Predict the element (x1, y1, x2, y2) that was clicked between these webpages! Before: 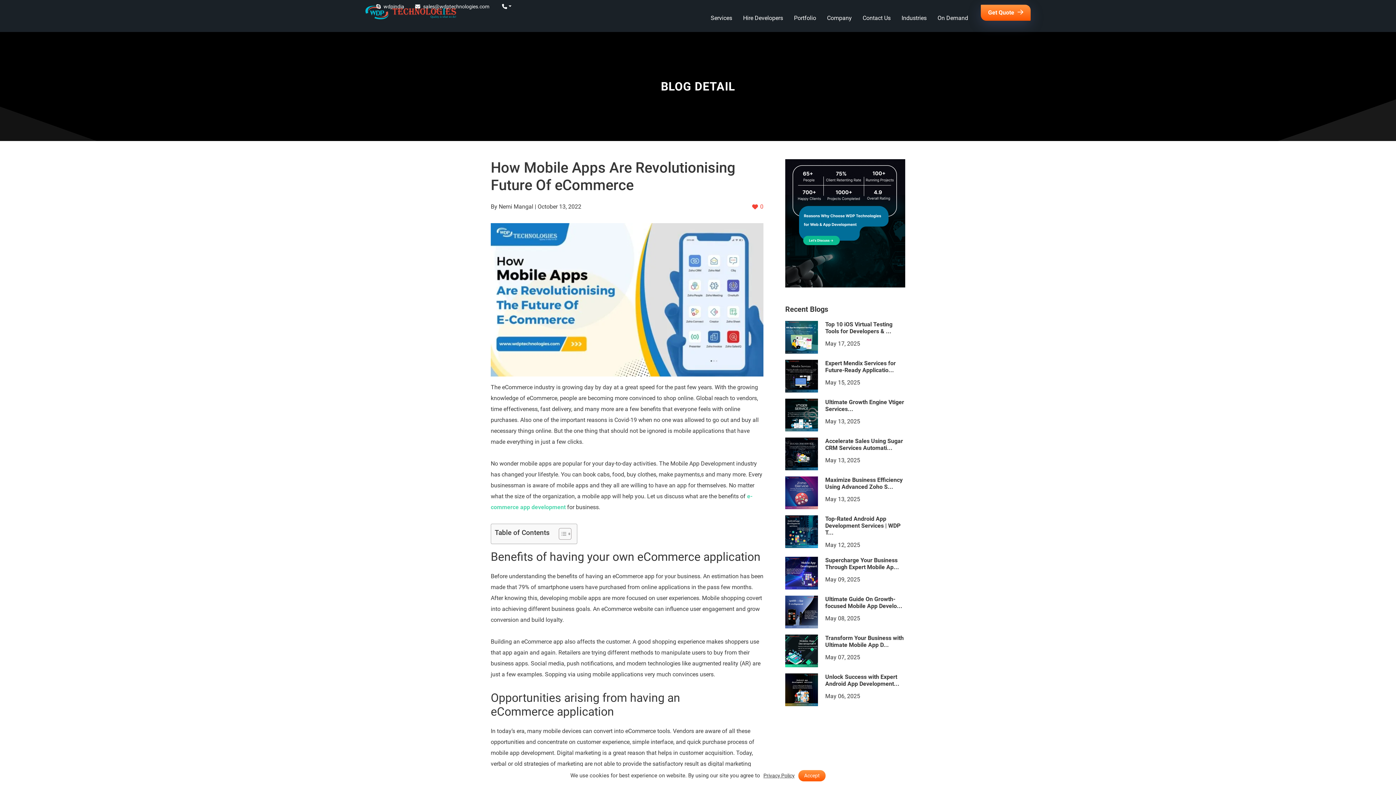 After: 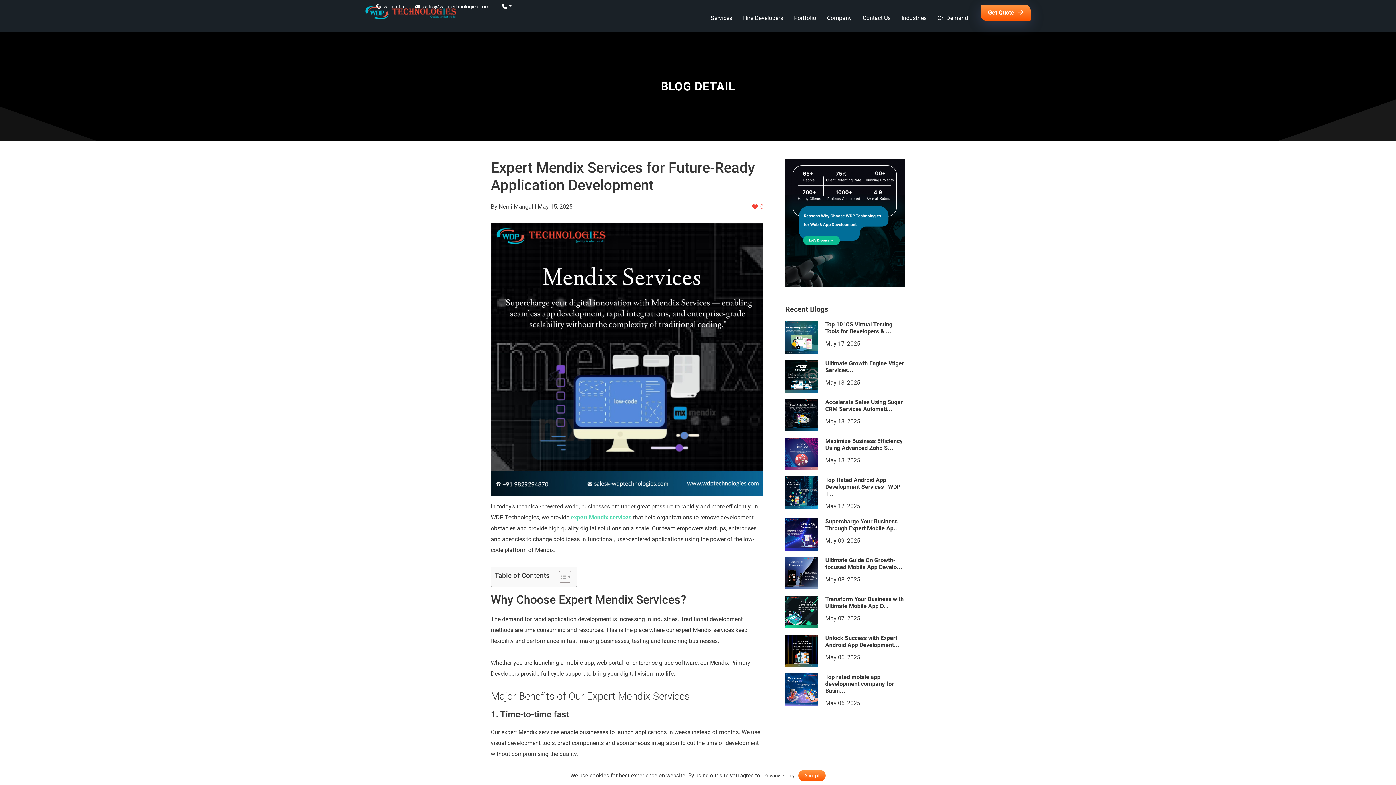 Action: bbox: (825, 359, 896, 373) label: Expert Mendix Services for Future-Ready Applicatio...